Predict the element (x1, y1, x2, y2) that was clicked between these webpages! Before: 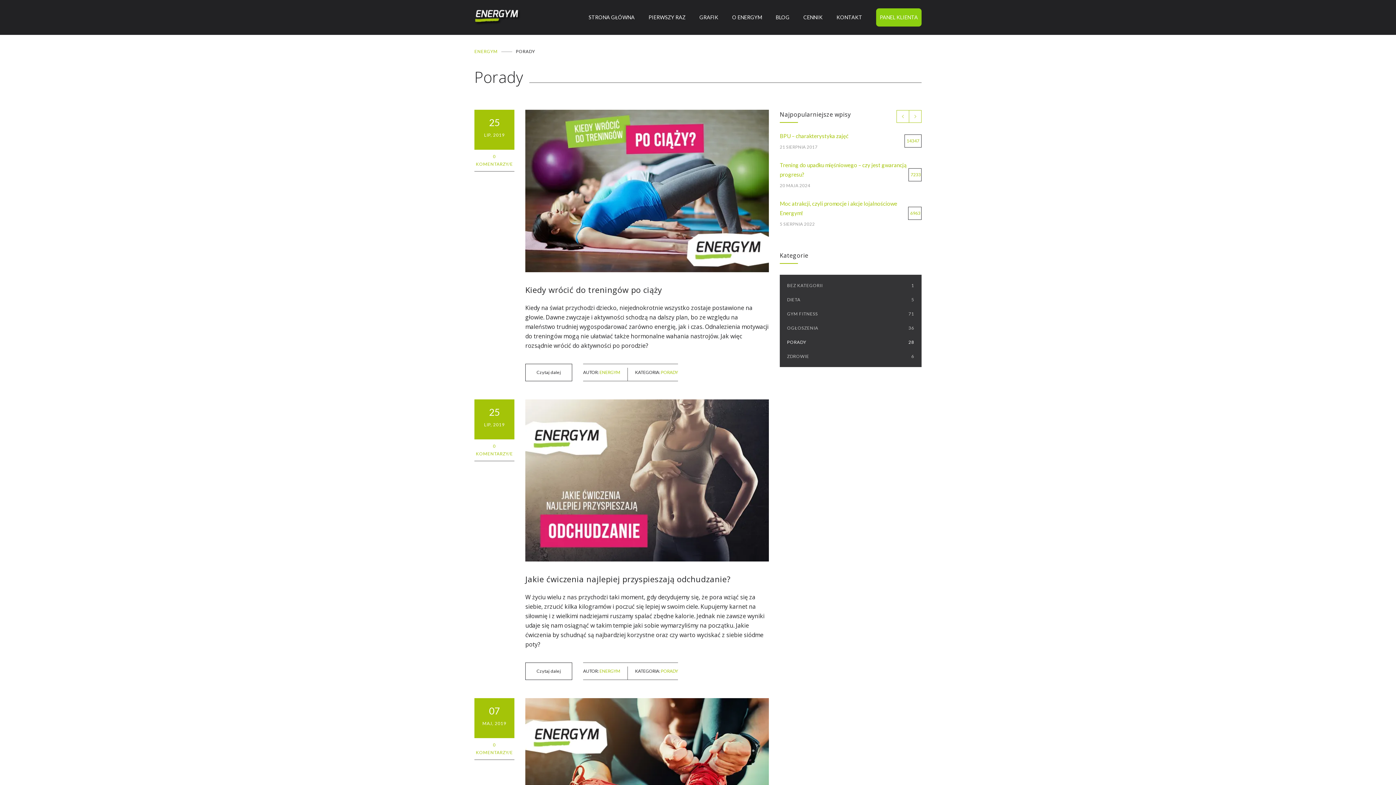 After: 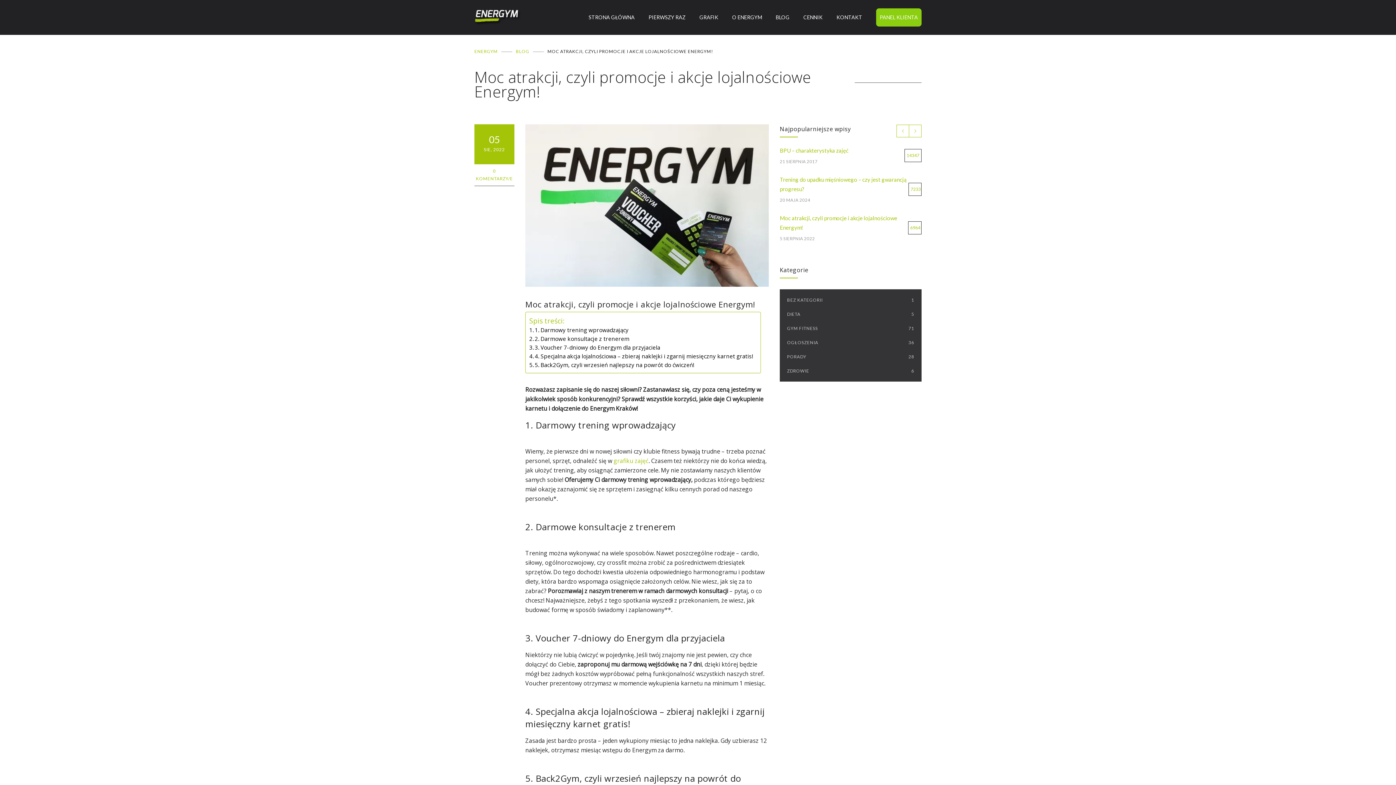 Action: bbox: (780, 198, 921, 228) label: Moc atrakcji, czyli promocje i akcje lojalnościowe Energym!
5 SIERPNIA 2022
6963